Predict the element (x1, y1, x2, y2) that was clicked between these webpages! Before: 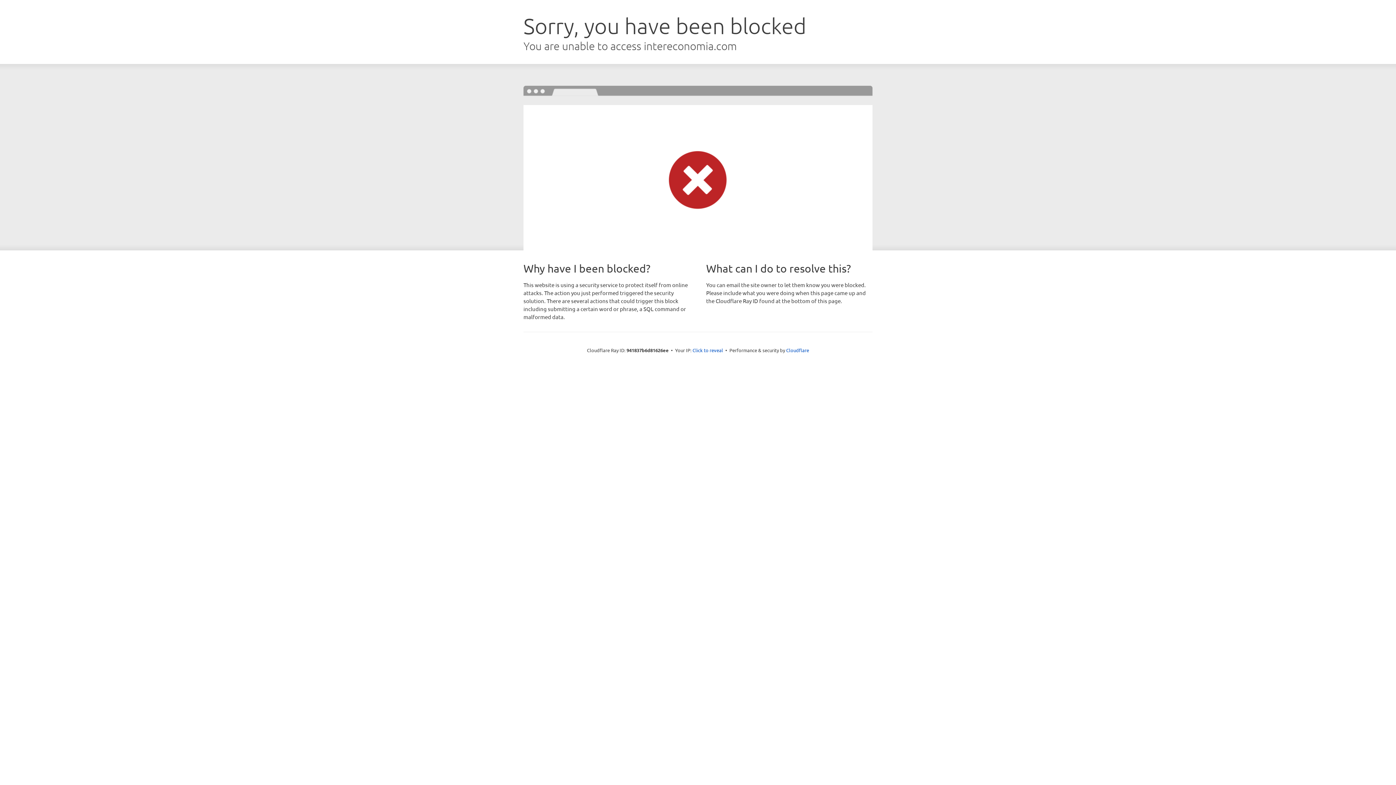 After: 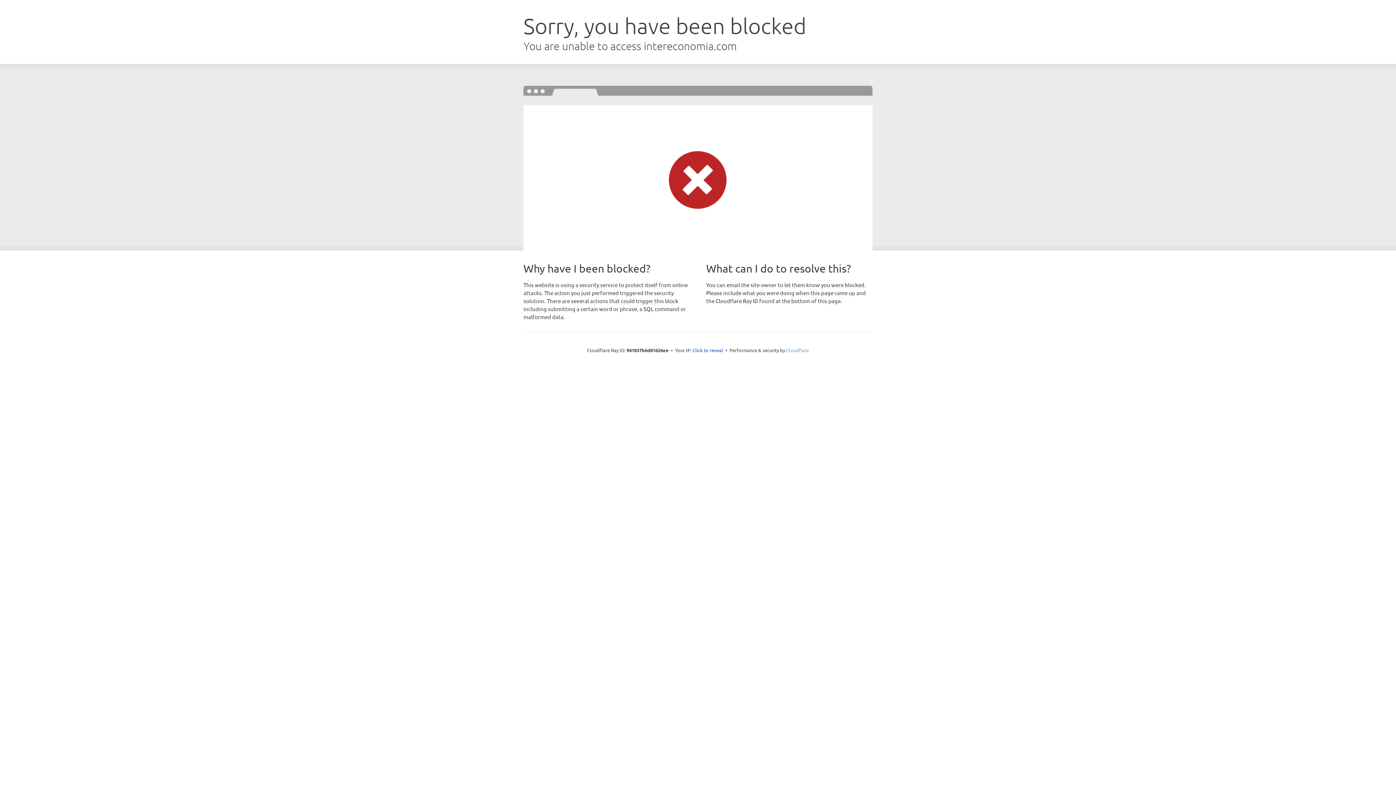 Action: label: Cloudflare bbox: (786, 347, 809, 353)